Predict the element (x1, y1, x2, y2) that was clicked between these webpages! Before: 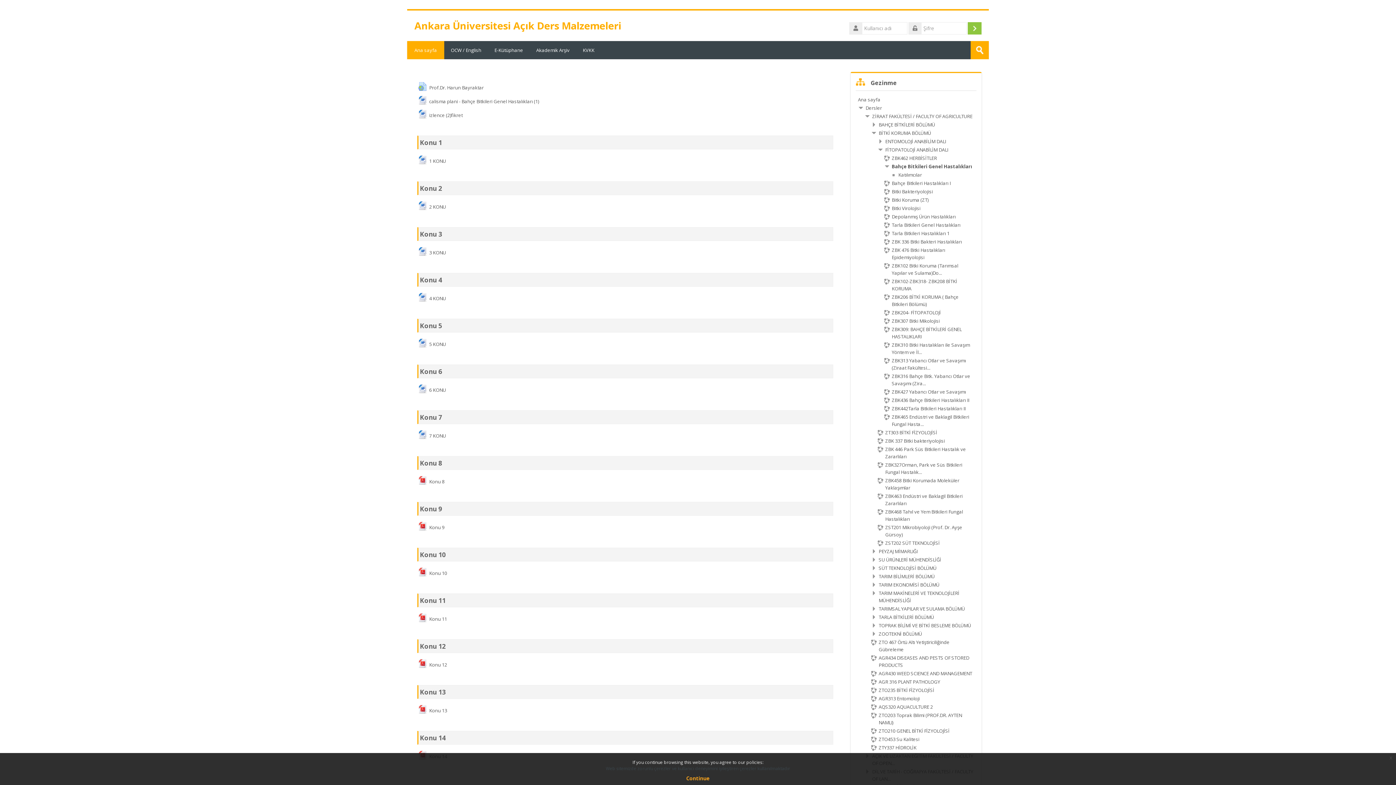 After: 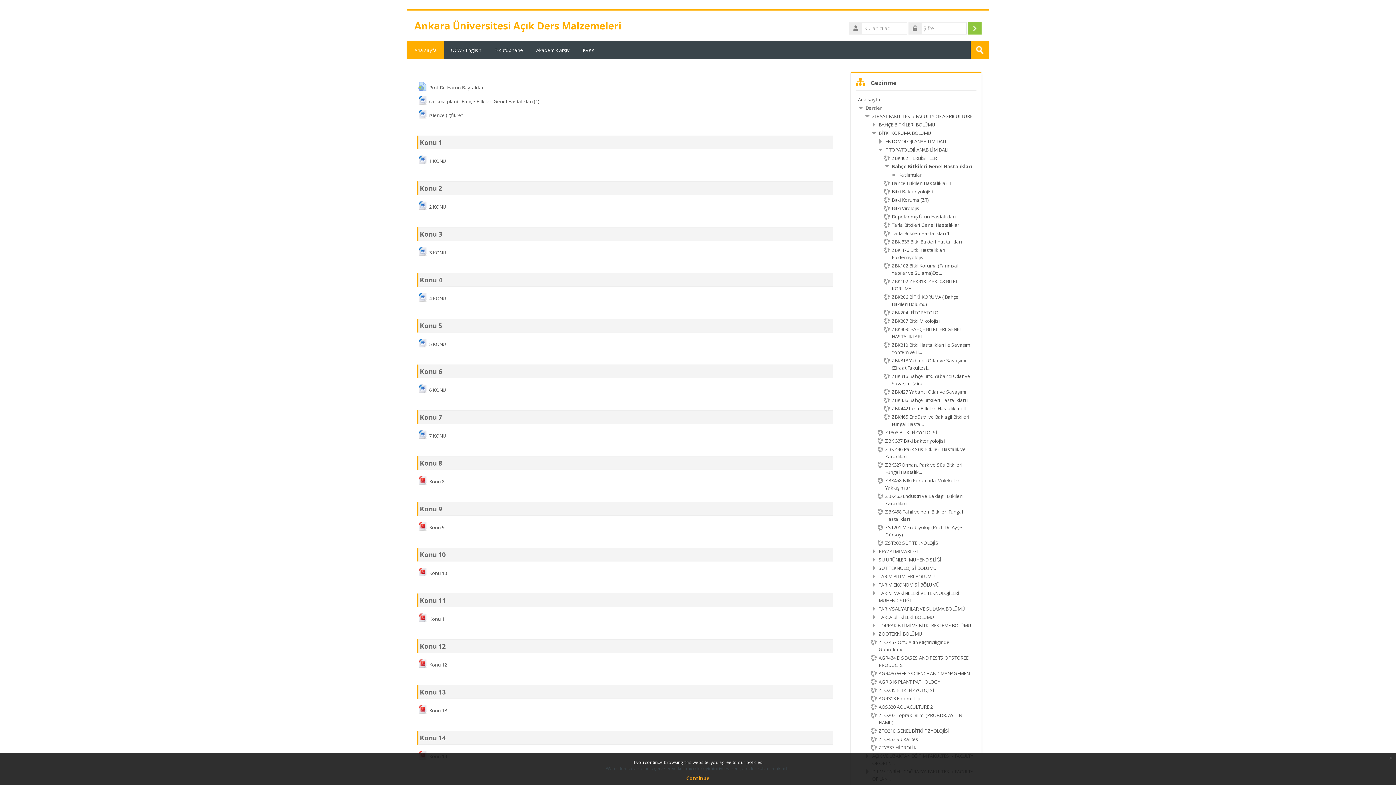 Action: bbox: (418, 524, 444, 530) label: Konu 9
Kaynak